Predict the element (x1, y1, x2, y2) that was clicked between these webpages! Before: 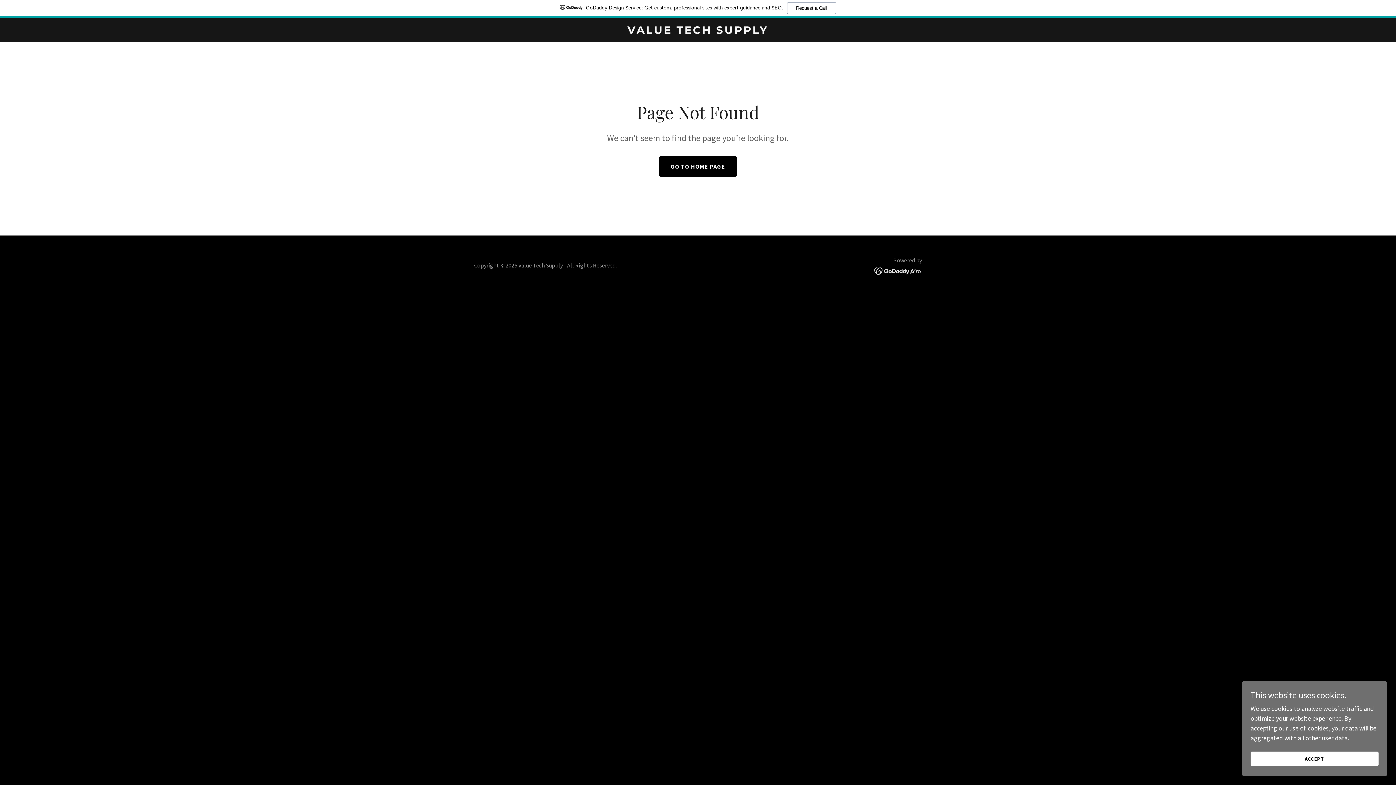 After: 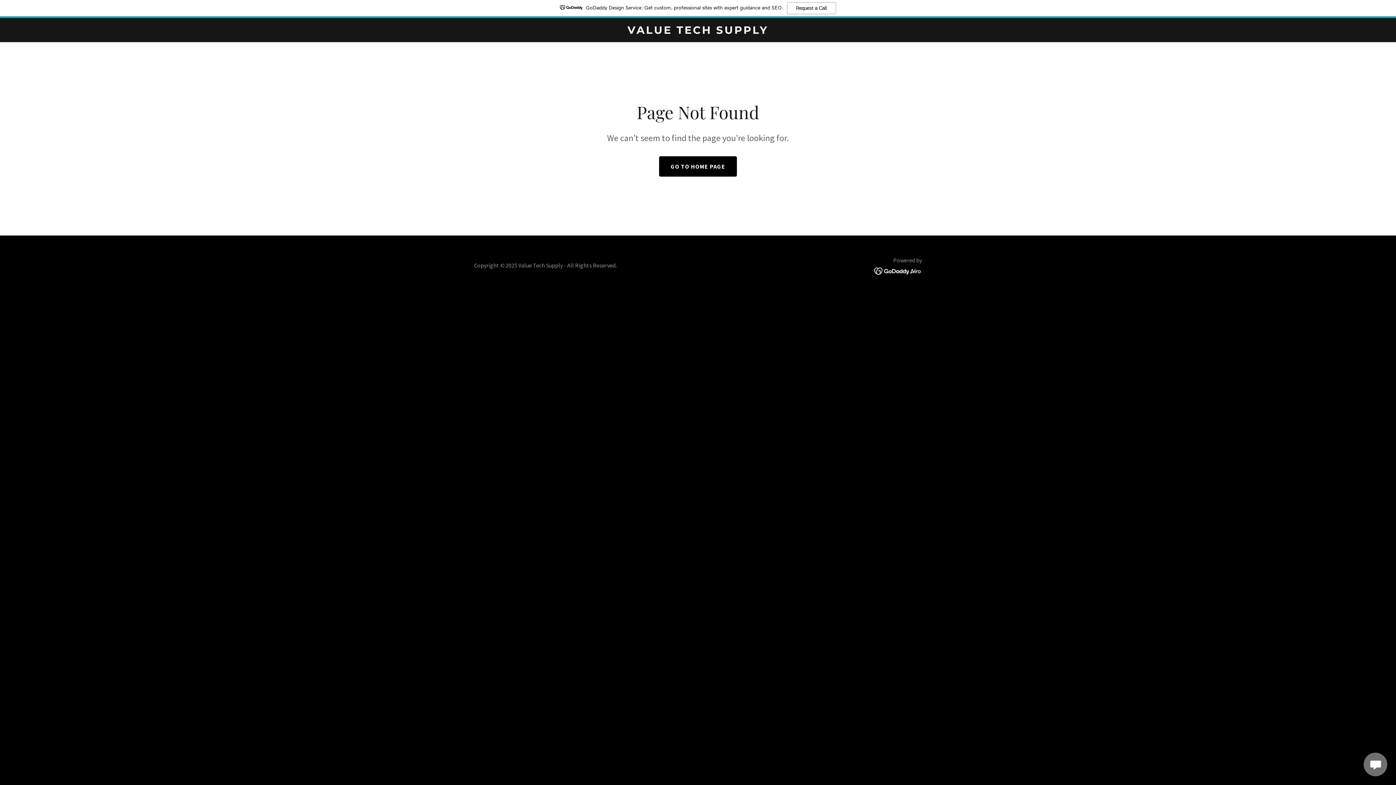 Action: bbox: (1250, 752, 1378, 766) label: ACCEPT